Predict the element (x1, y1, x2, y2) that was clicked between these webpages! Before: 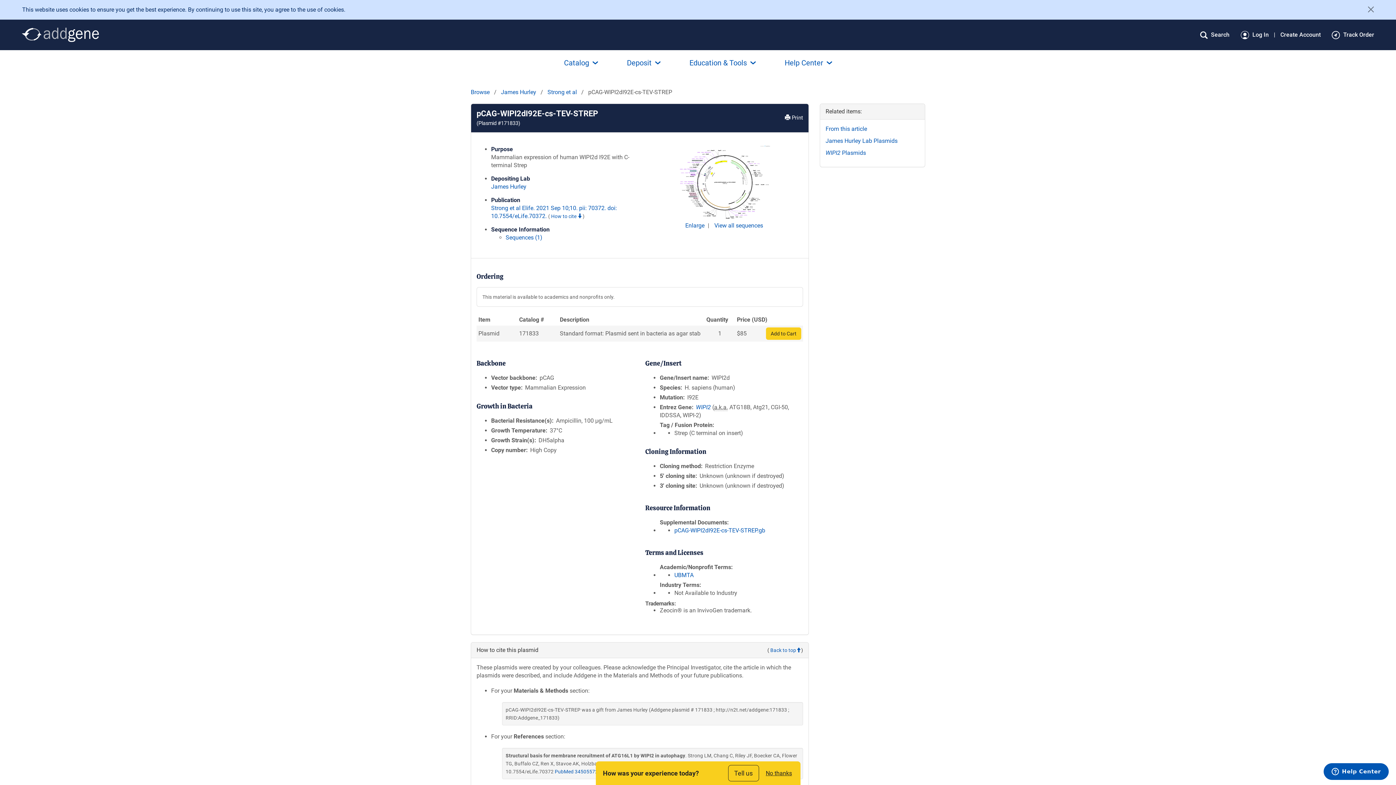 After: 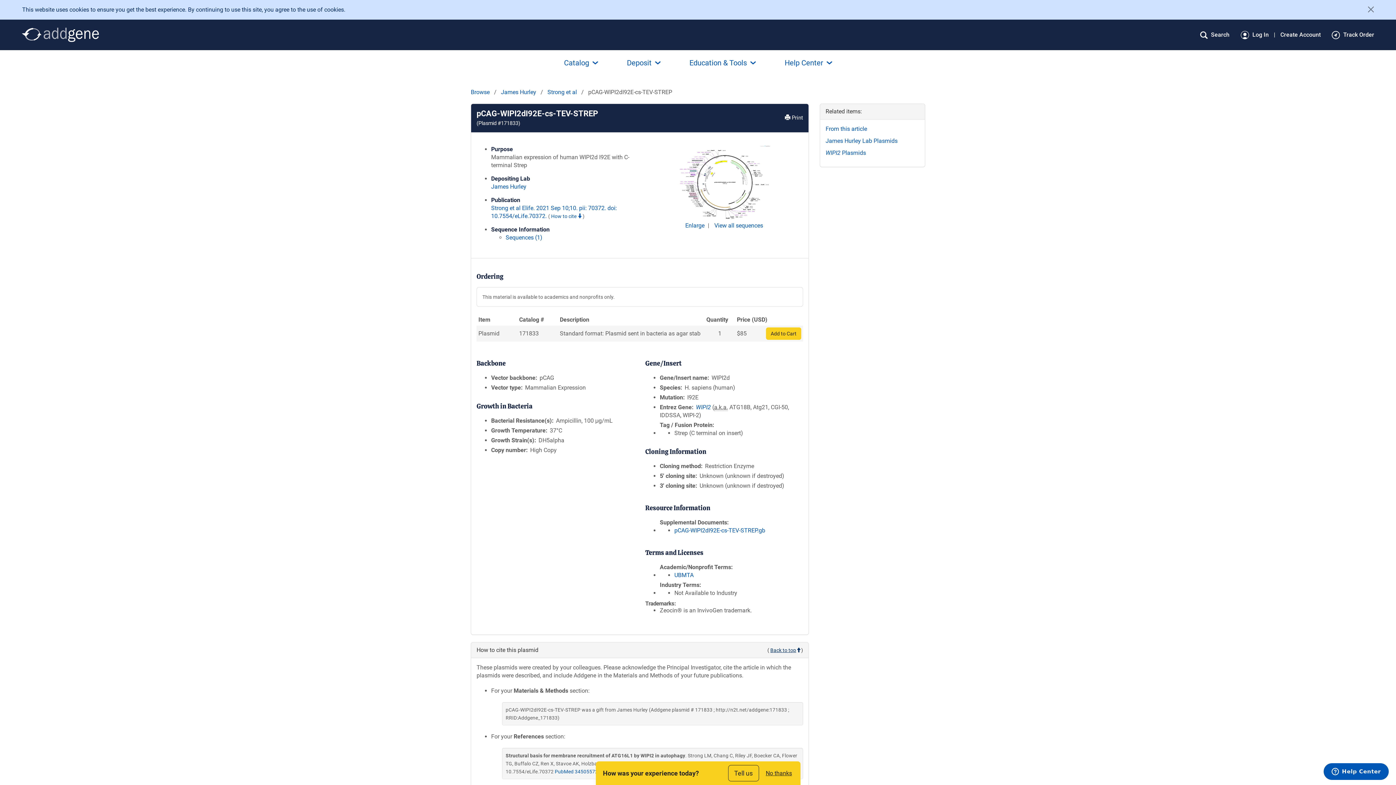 Action: bbox: (770, 647, 801, 653) label: Back to top